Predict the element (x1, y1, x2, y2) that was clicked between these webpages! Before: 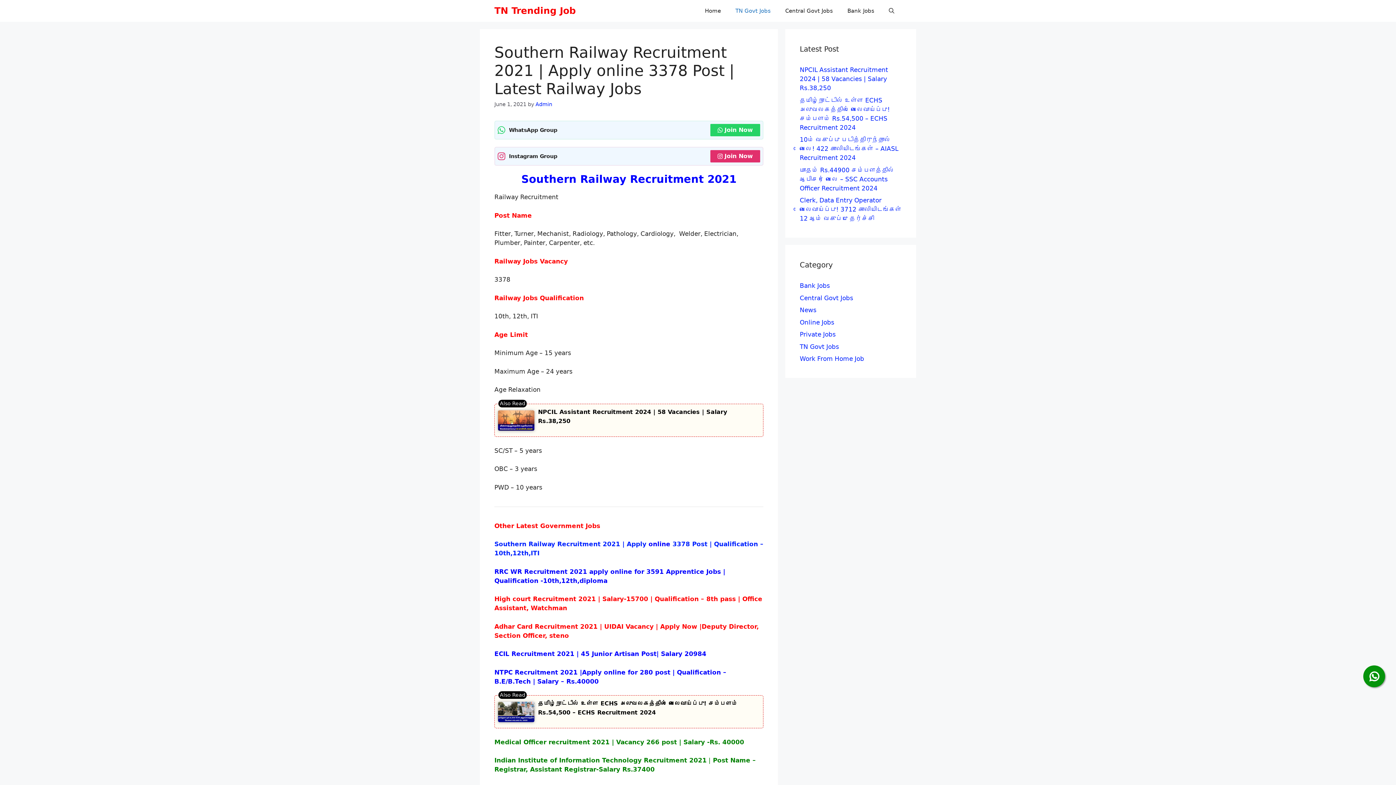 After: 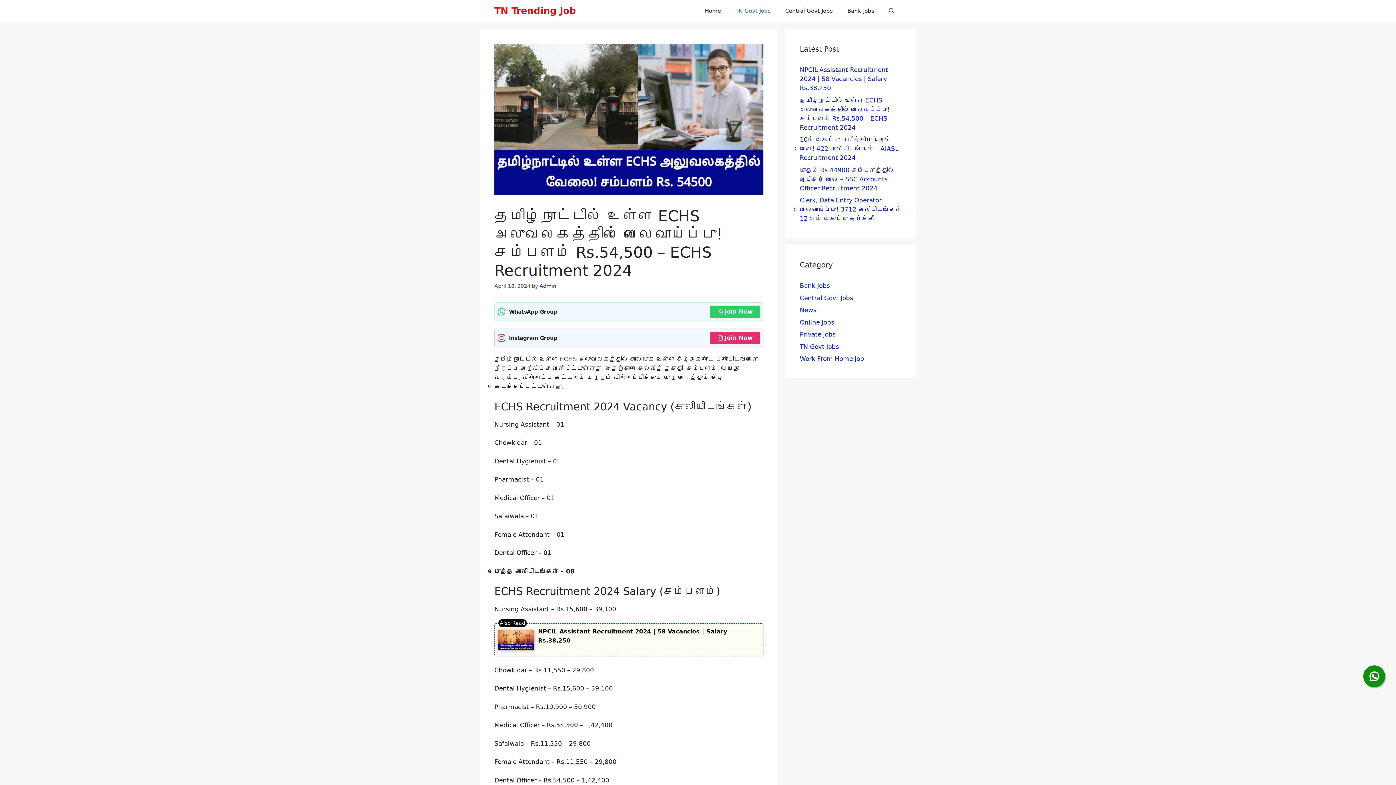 Action: bbox: (498, 716, 538, 724)